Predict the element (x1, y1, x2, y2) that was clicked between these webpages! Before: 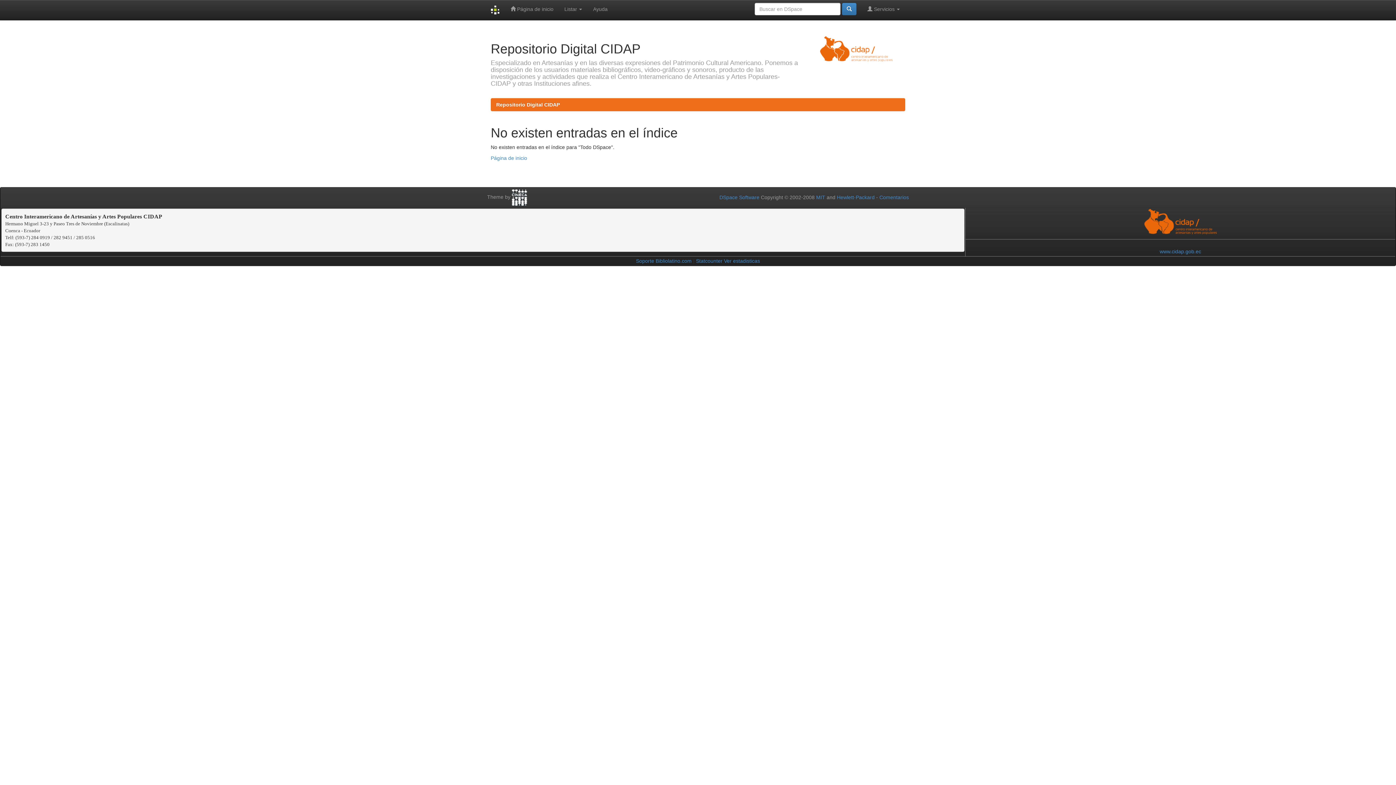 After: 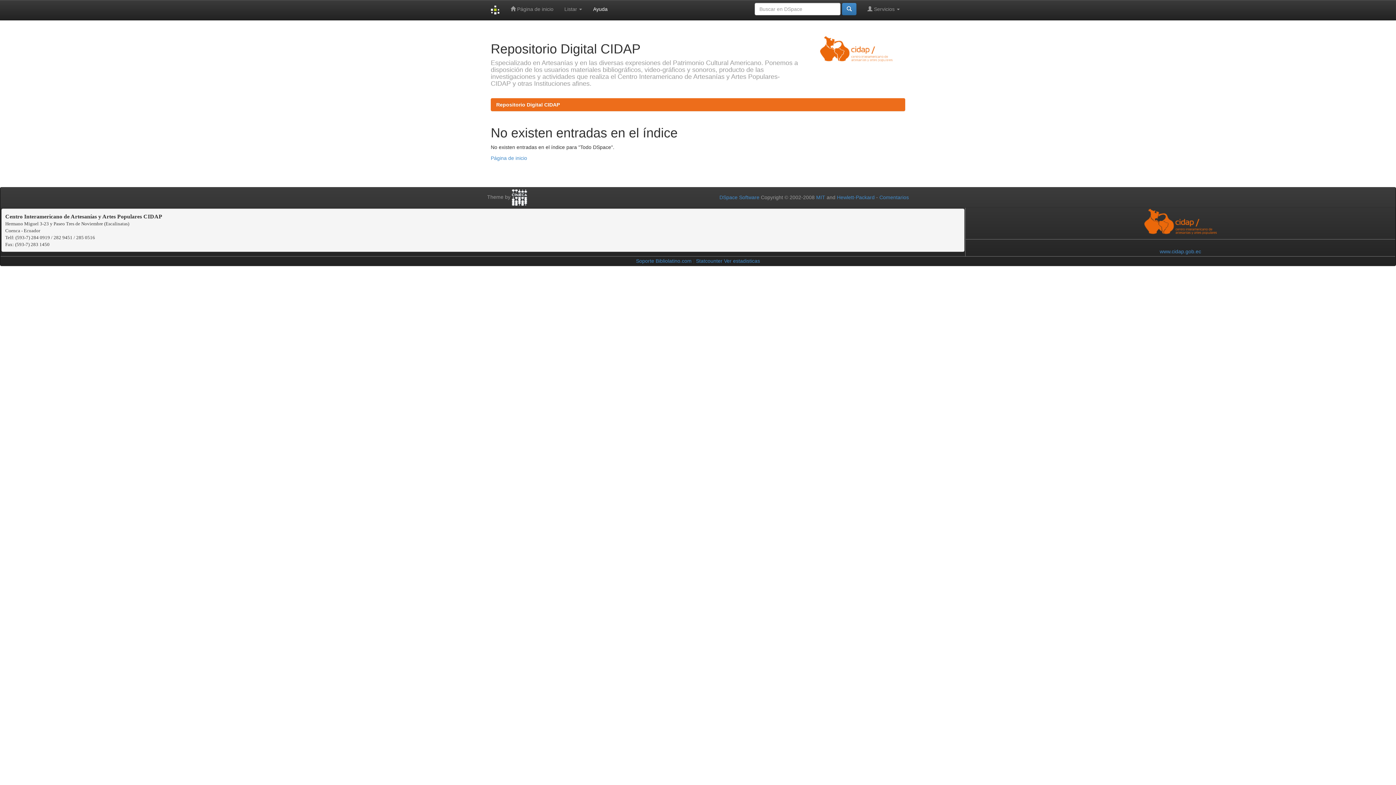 Action: label: Ayuda bbox: (587, 0, 613, 18)